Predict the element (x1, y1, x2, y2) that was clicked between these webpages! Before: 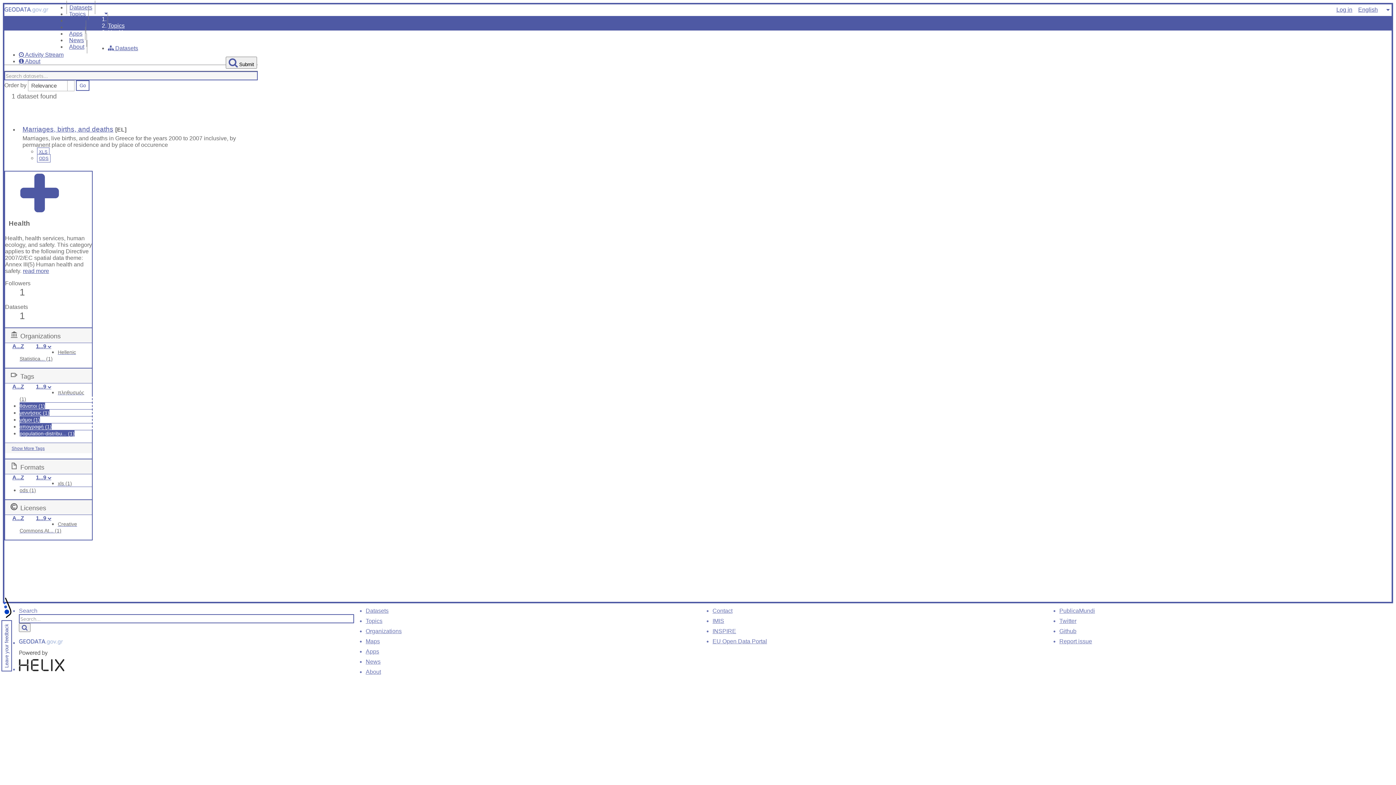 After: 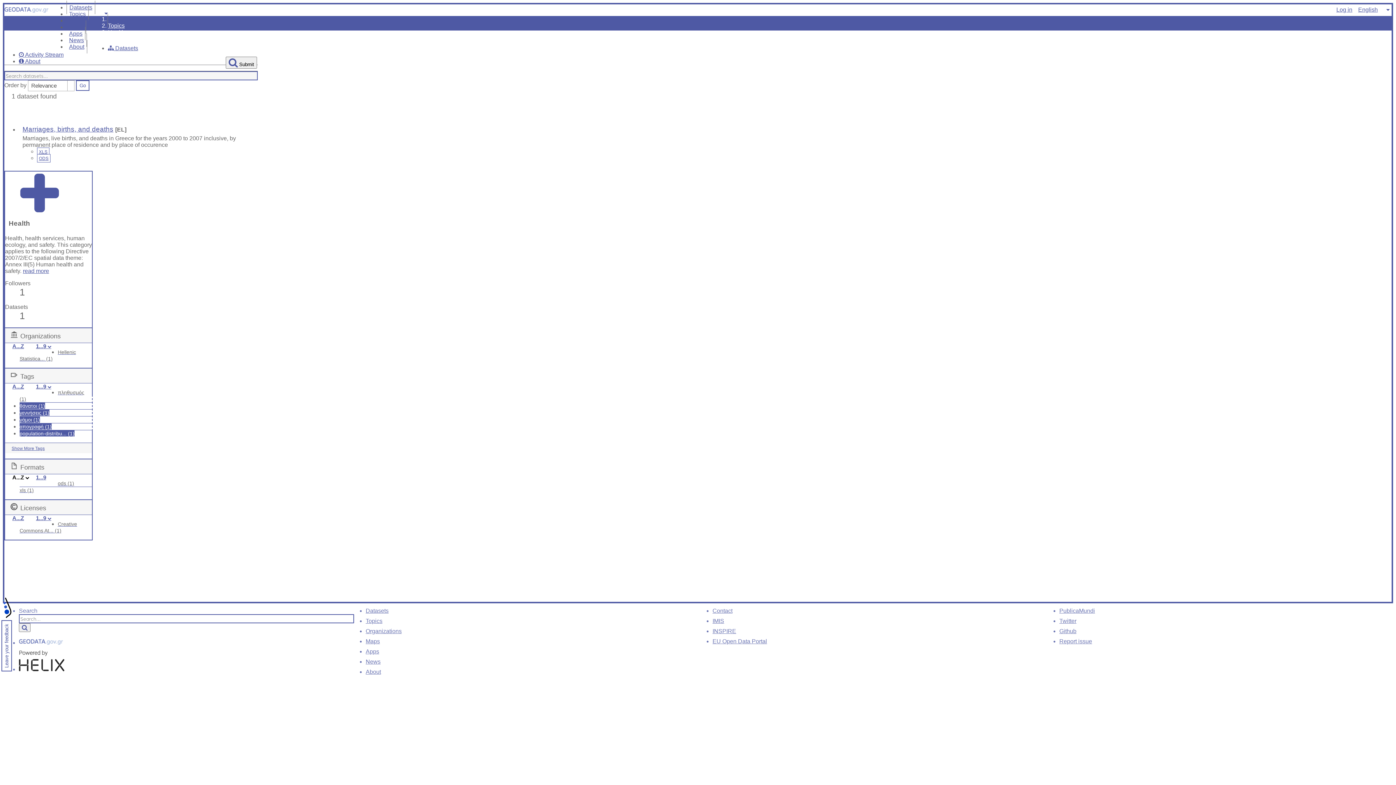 Action: label: A...Z bbox: (12, 474, 34, 480)